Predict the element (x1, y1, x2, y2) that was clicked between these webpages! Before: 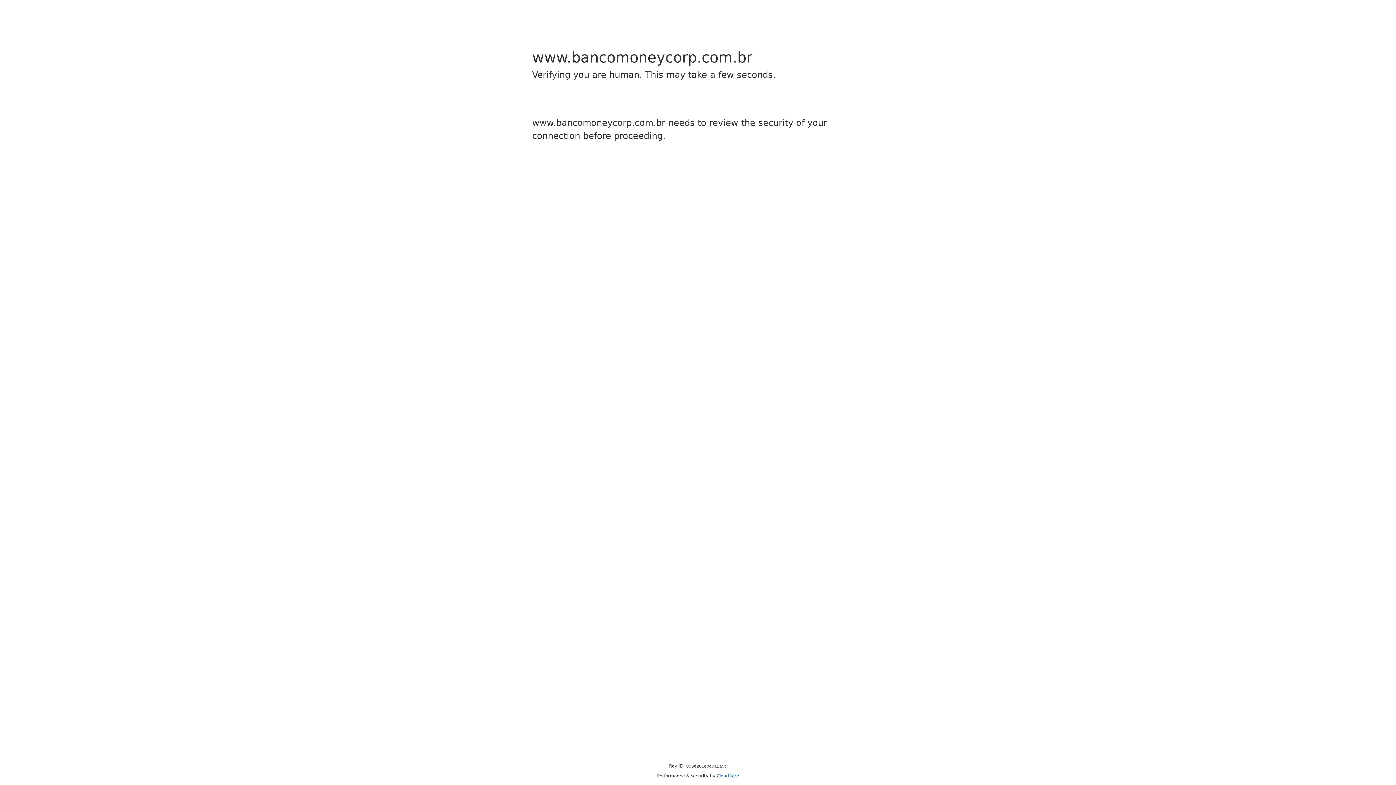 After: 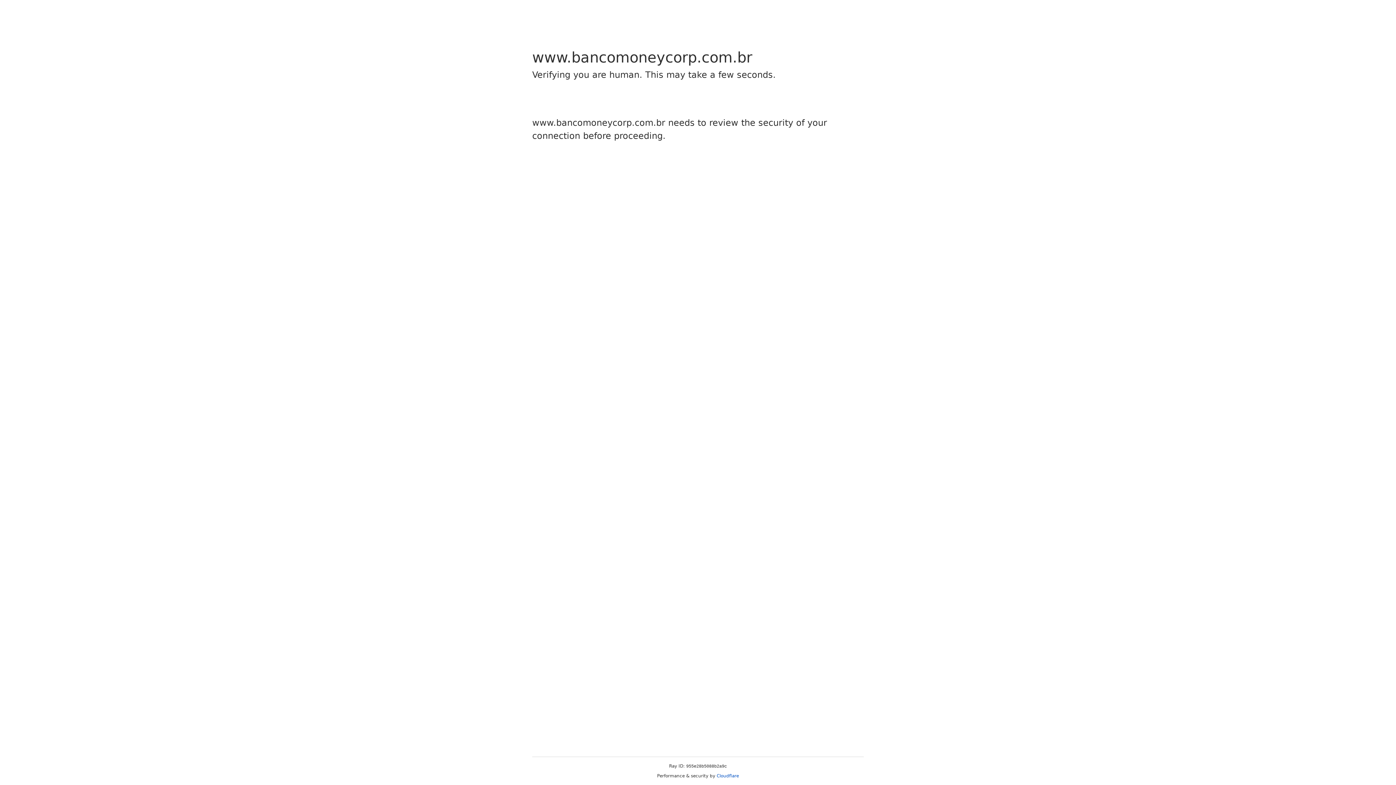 Action: label: Cloudflare bbox: (716, 773, 739, 778)